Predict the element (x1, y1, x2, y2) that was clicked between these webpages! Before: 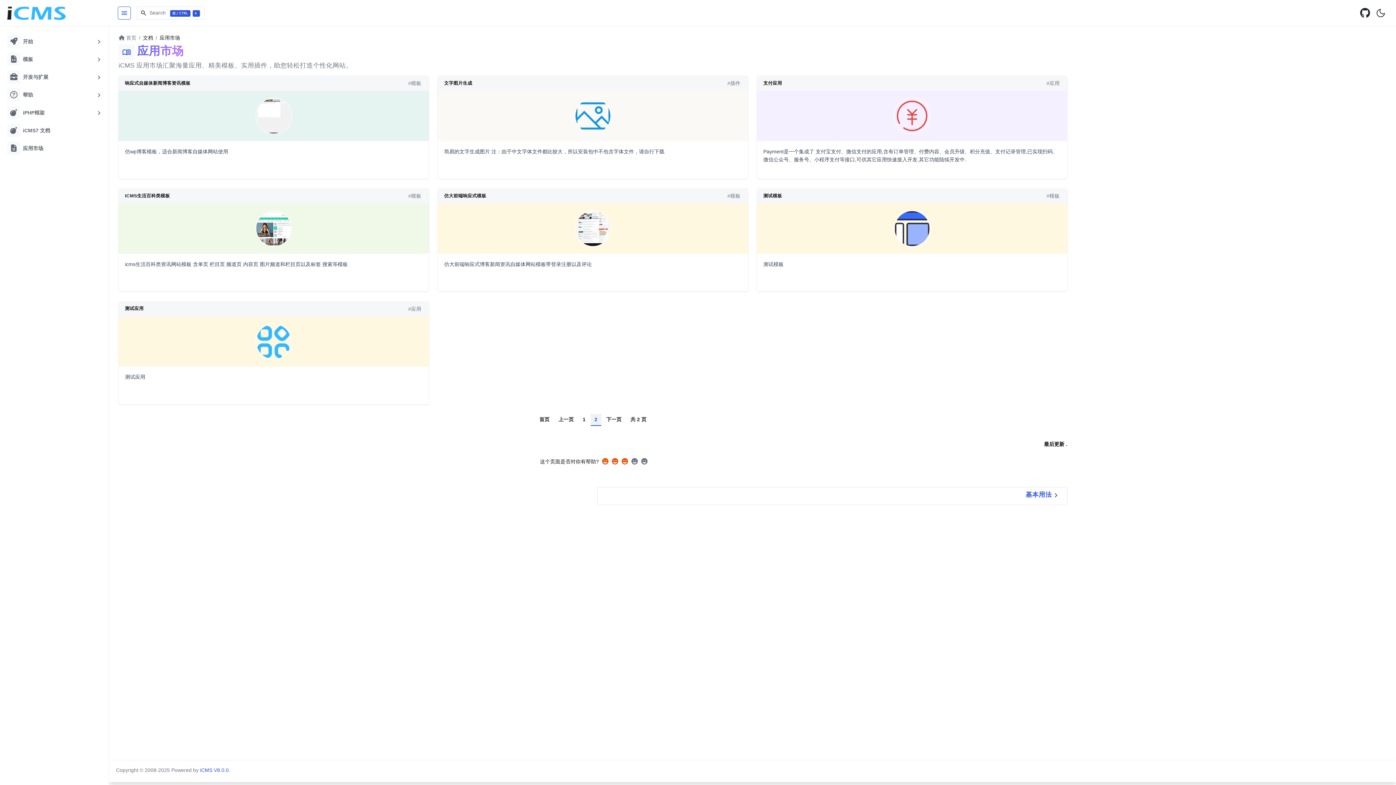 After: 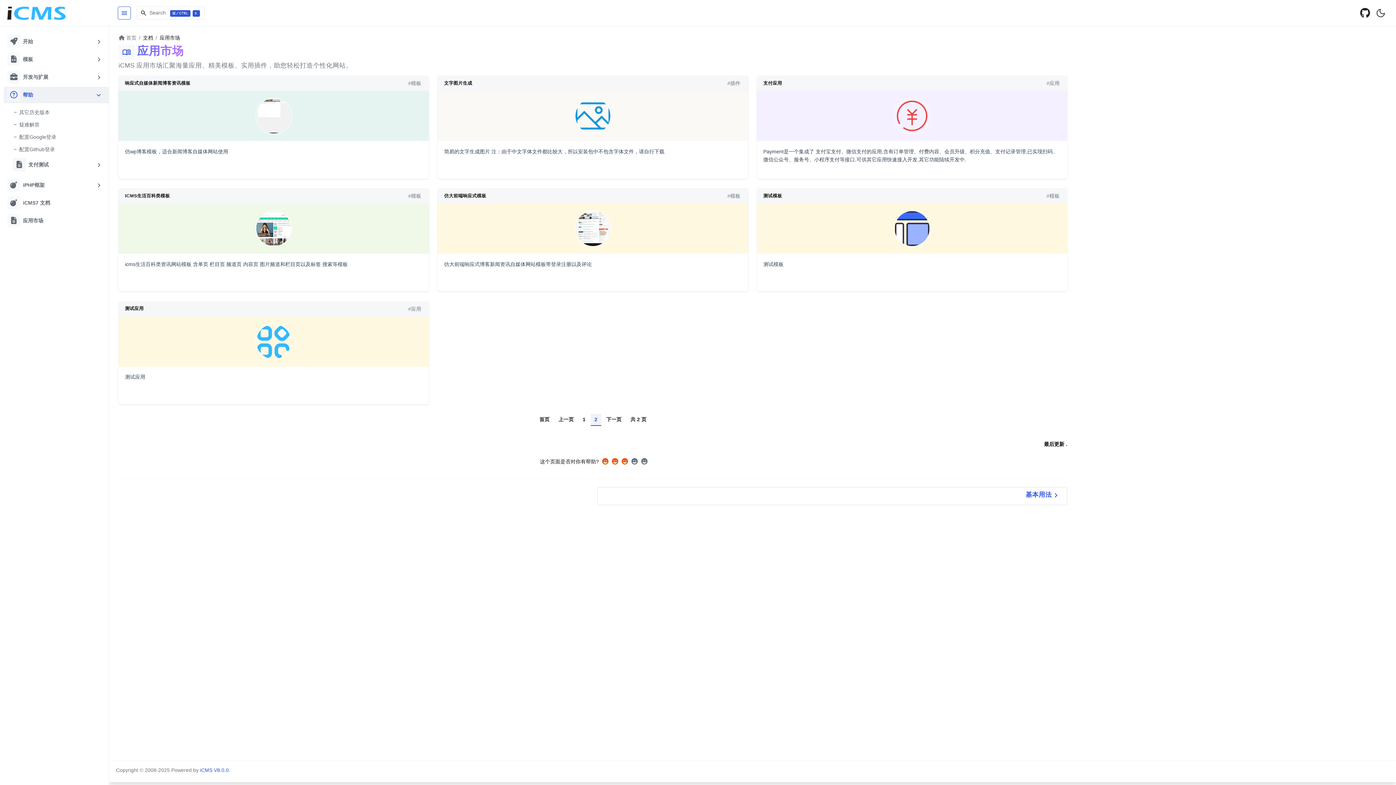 Action: bbox: (3, 86, 108, 103) label: 帮助